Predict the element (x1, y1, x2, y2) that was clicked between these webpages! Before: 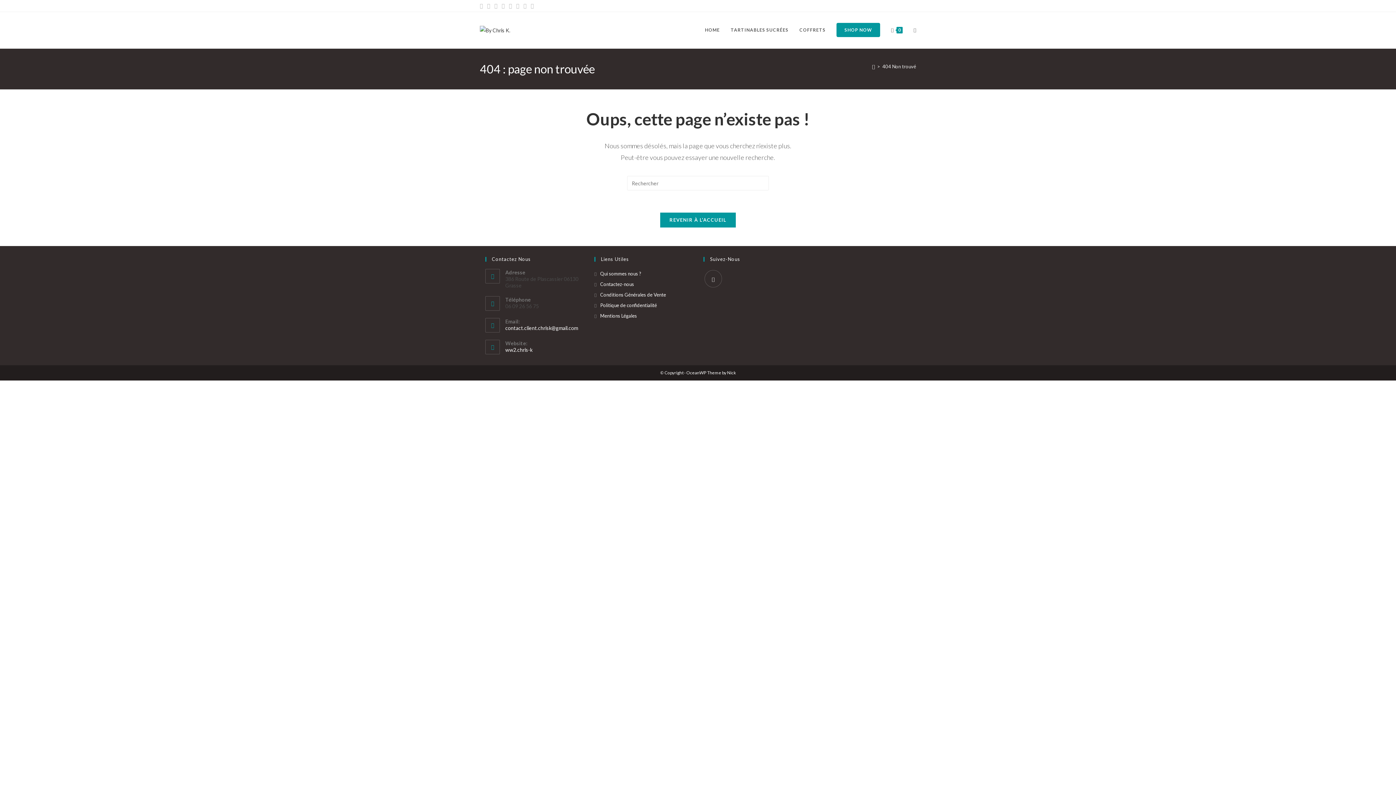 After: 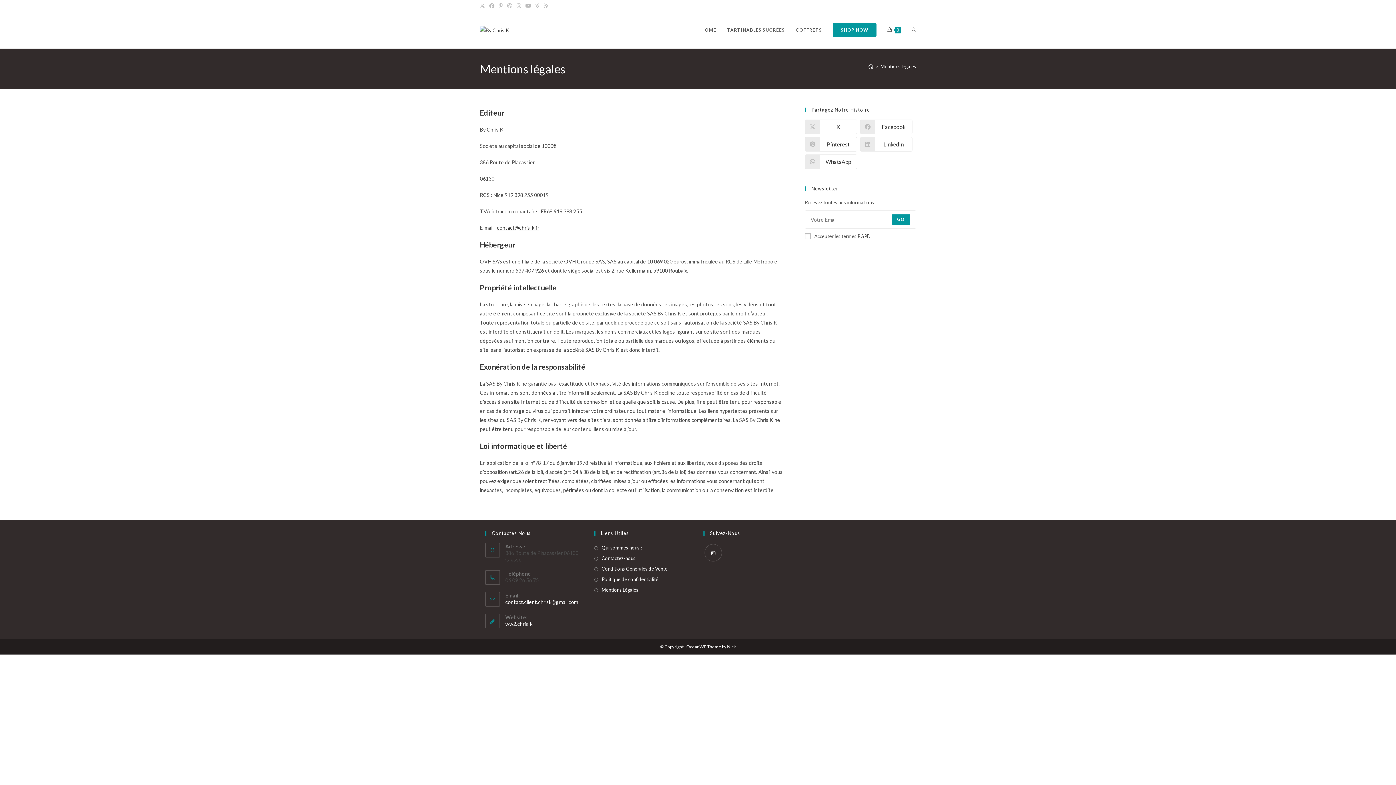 Action: label: Mentions Légales bbox: (594, 312, 637, 320)